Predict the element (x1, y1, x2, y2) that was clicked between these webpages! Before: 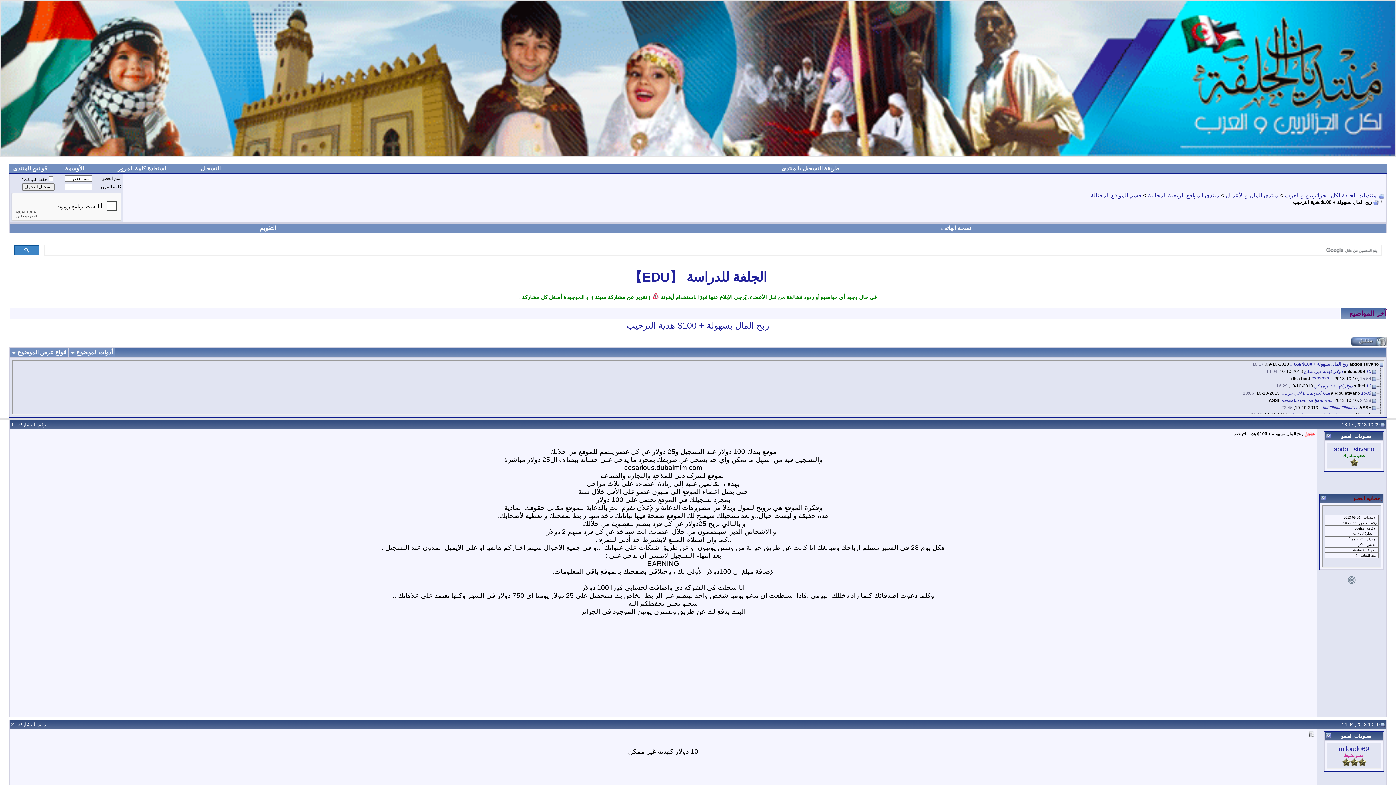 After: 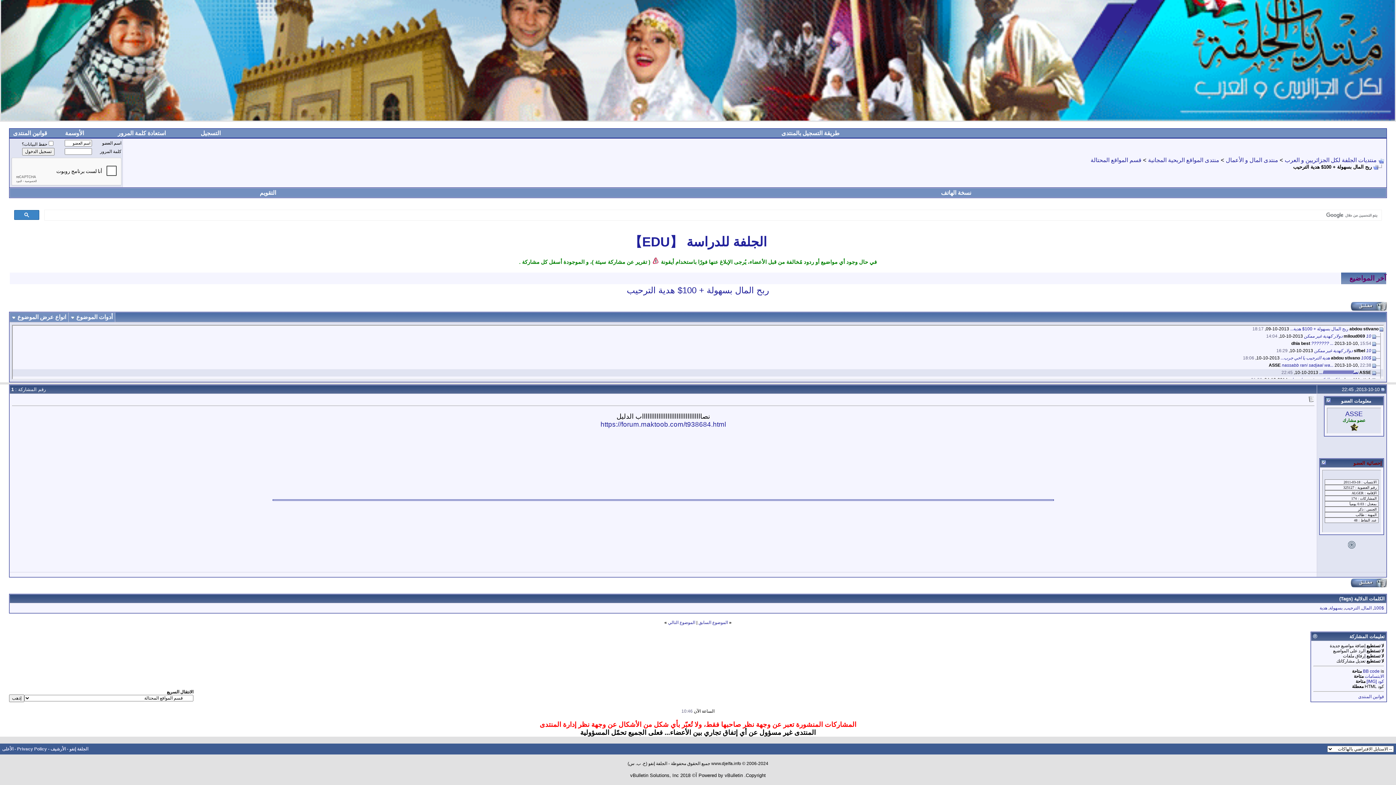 Action: label: نصاااااااااااااااااااااااااااا... bbox: (1319, 405, 1358, 410)